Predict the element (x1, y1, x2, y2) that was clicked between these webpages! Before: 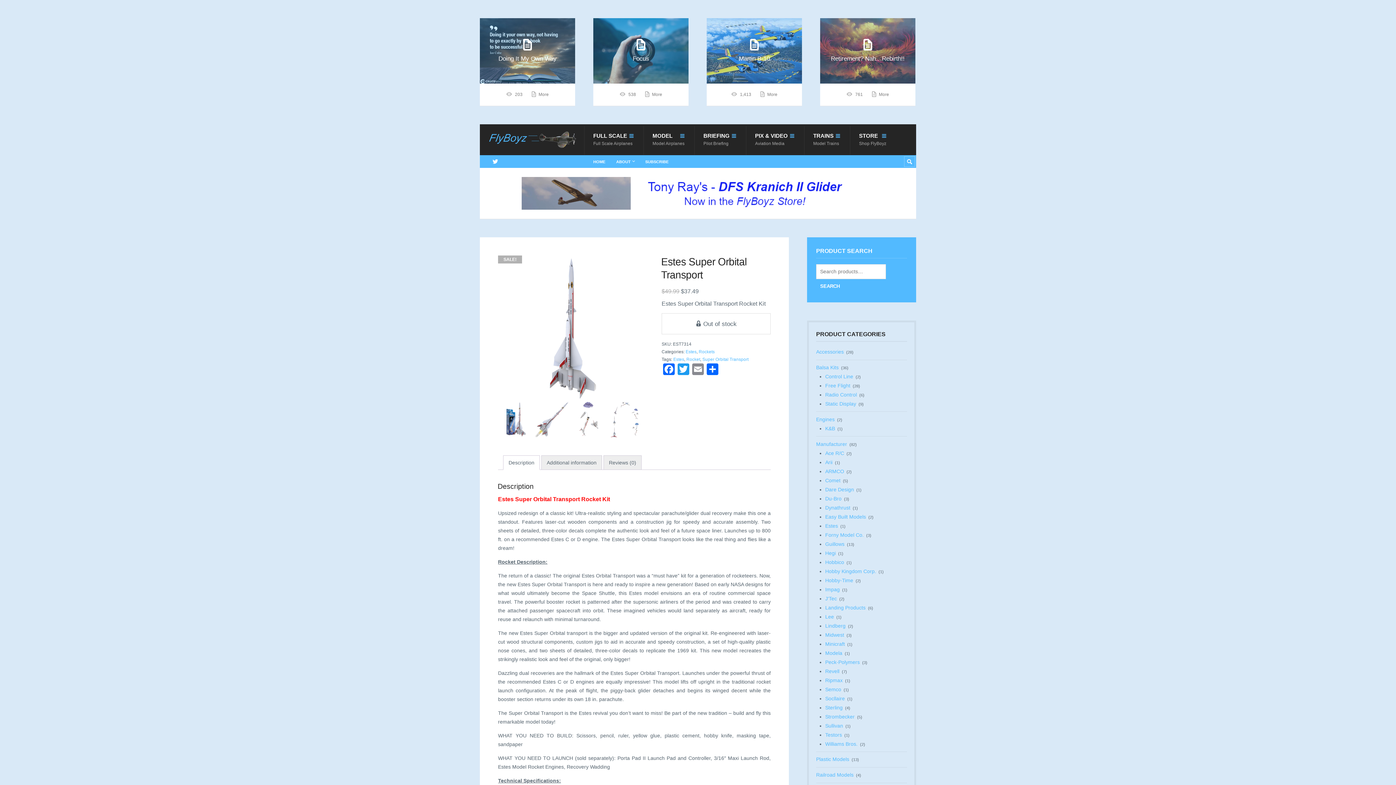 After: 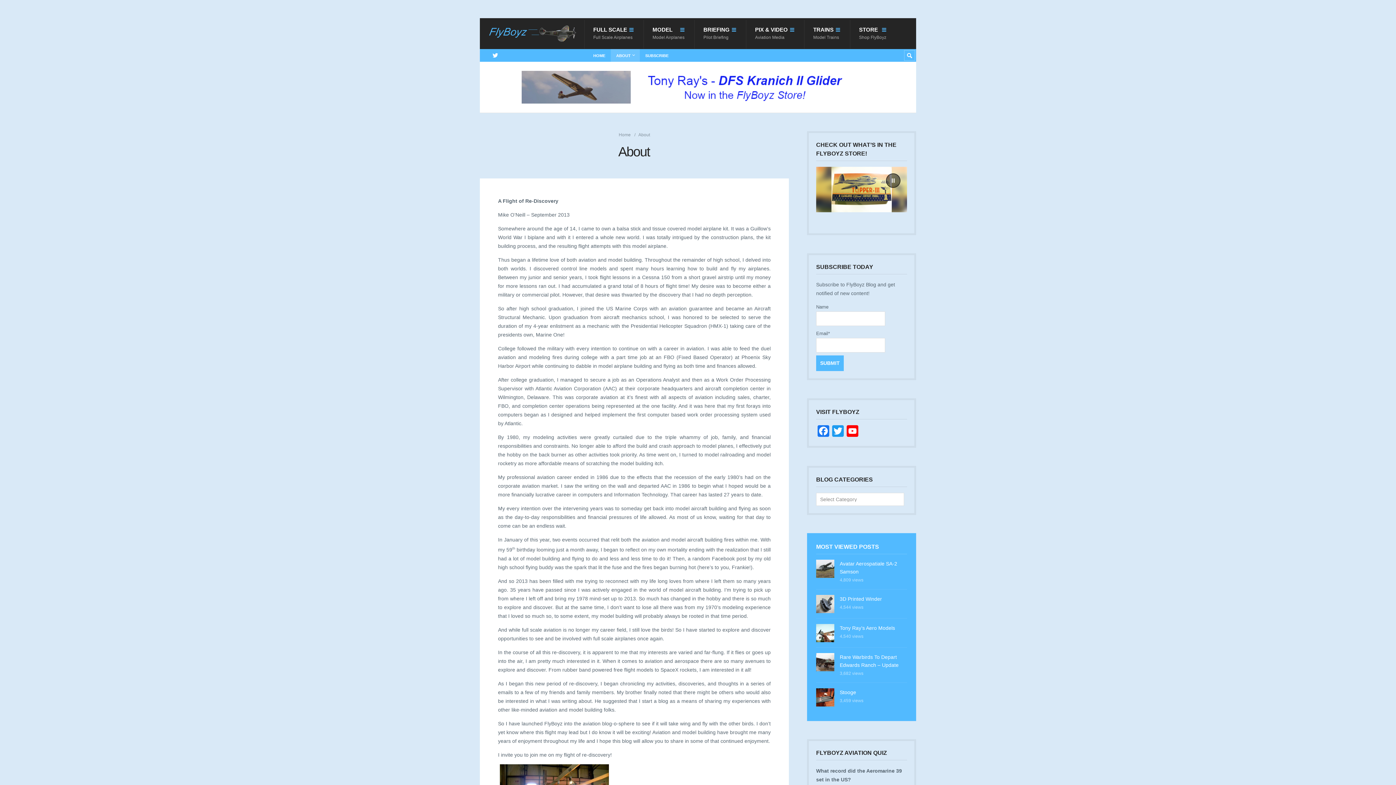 Action: bbox: (610, 155, 640, 168) label: ABOUT